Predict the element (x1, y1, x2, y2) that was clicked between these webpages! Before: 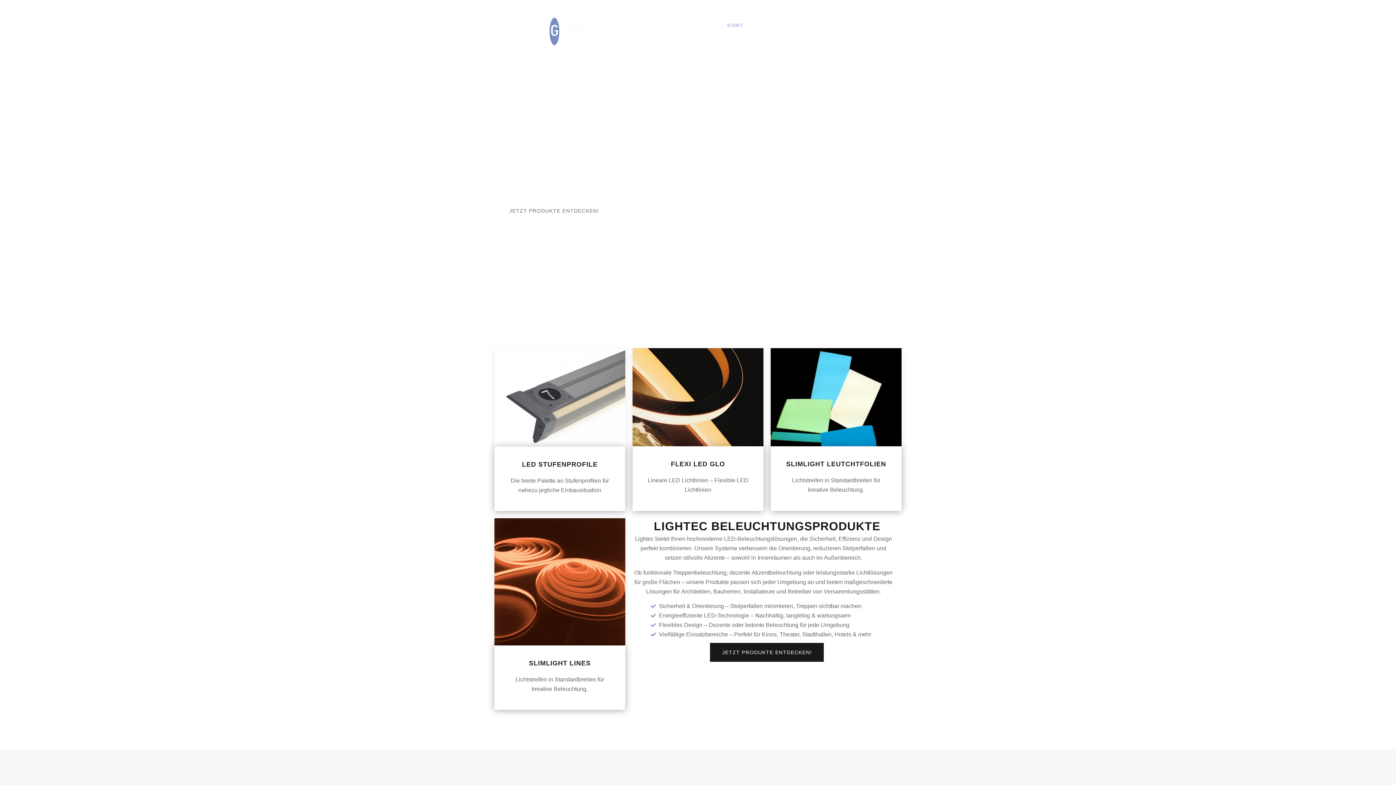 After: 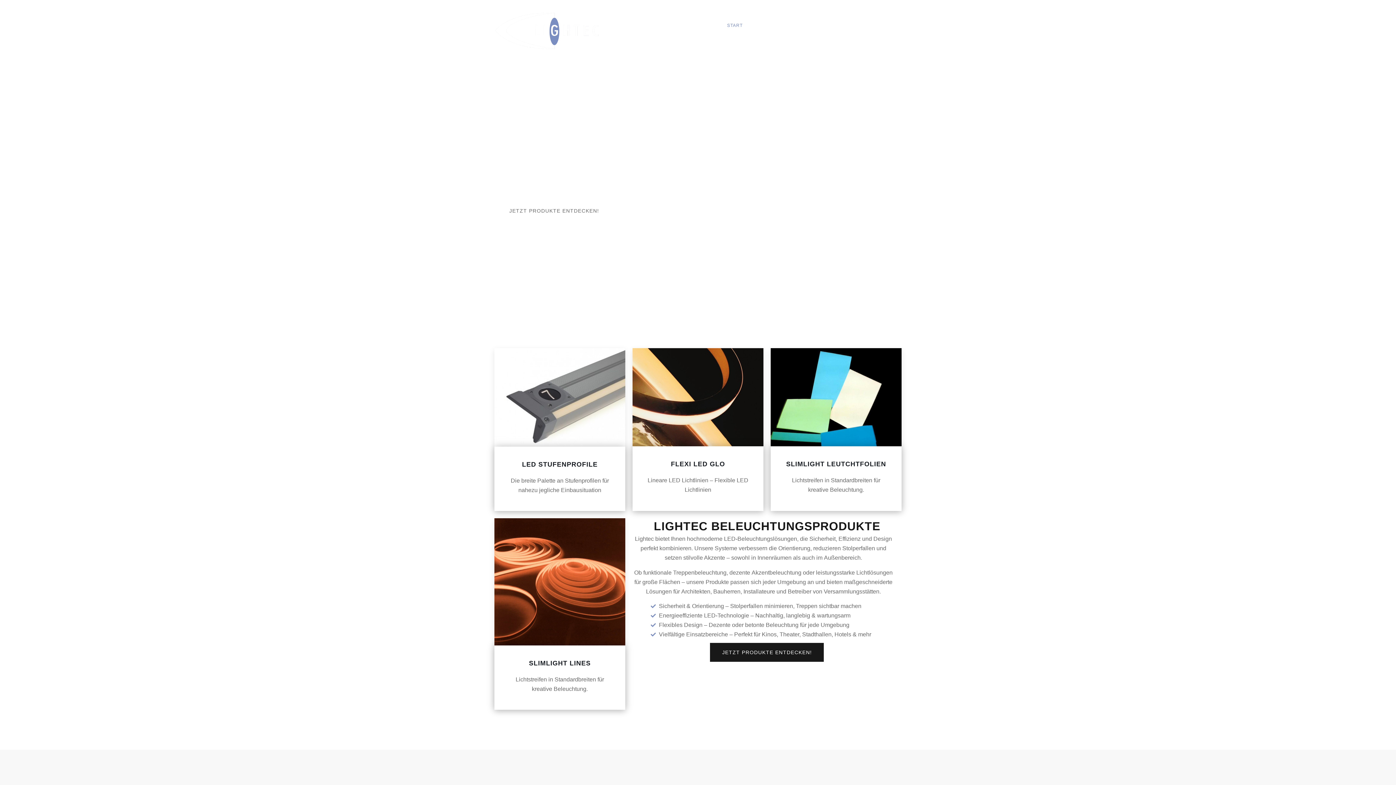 Action: bbox: (710, 643, 824, 662) label: JETZT PRODUKTE ENTDECKEN!